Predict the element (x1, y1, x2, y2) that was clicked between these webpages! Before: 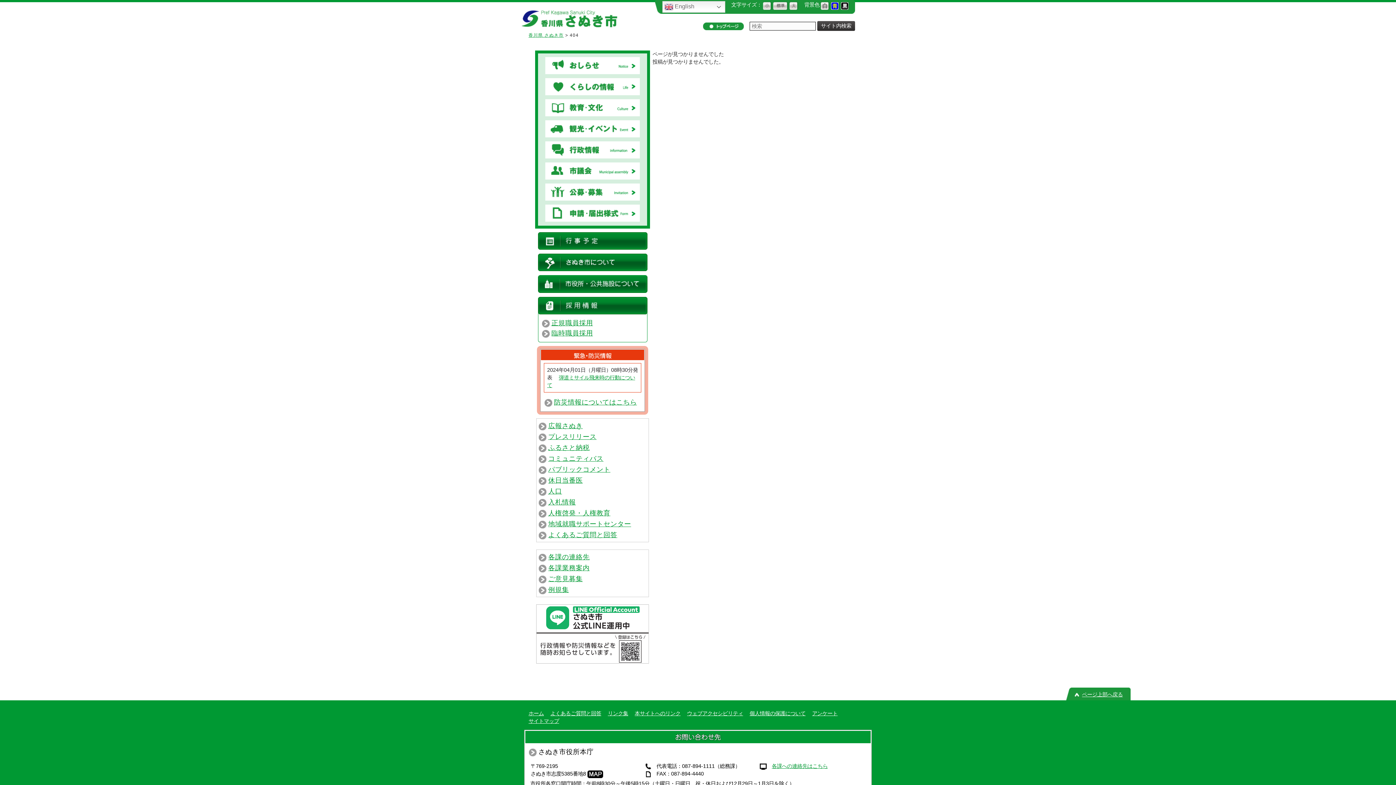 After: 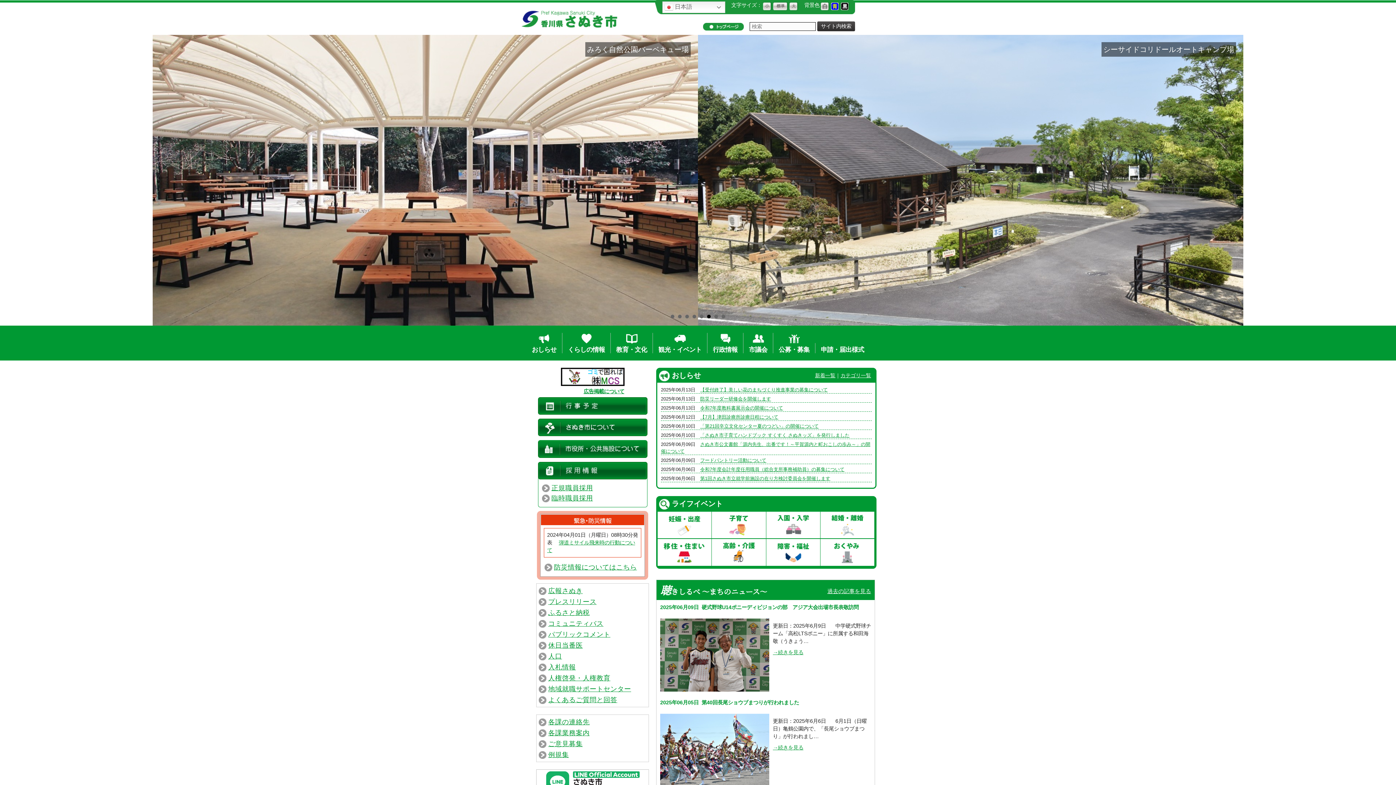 Action: label: ホーム bbox: (528, 710, 544, 716)